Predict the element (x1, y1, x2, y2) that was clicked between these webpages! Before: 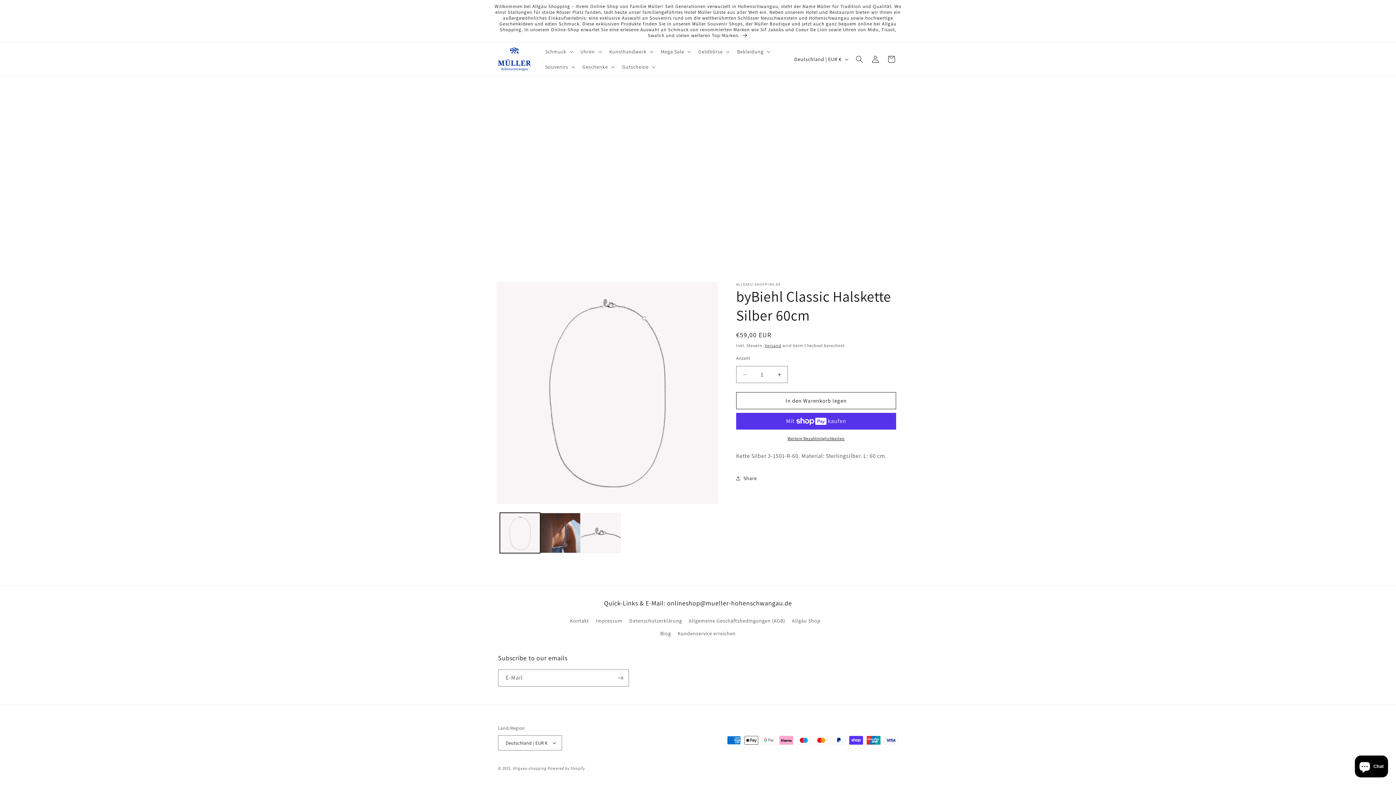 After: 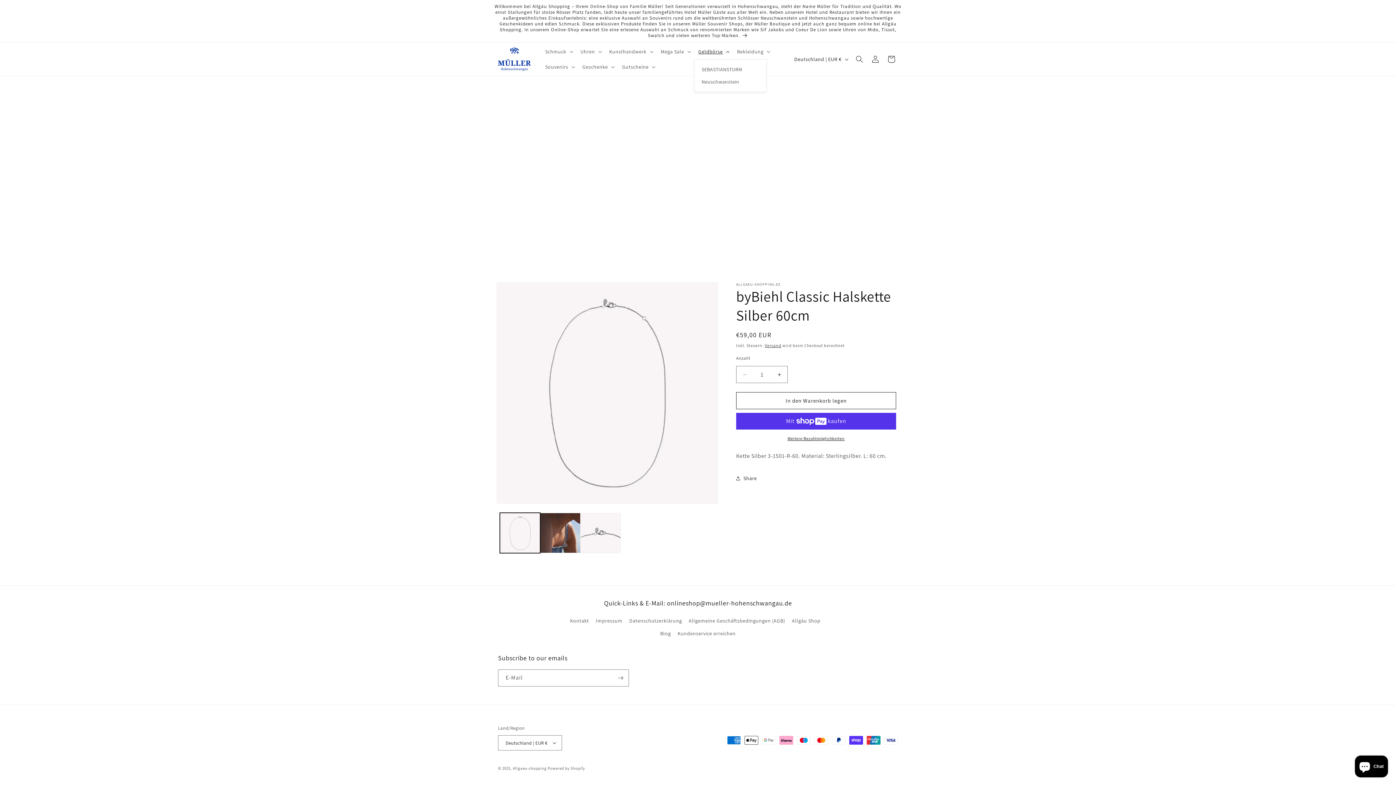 Action: label: Geldbörse bbox: (694, 44, 732, 59)